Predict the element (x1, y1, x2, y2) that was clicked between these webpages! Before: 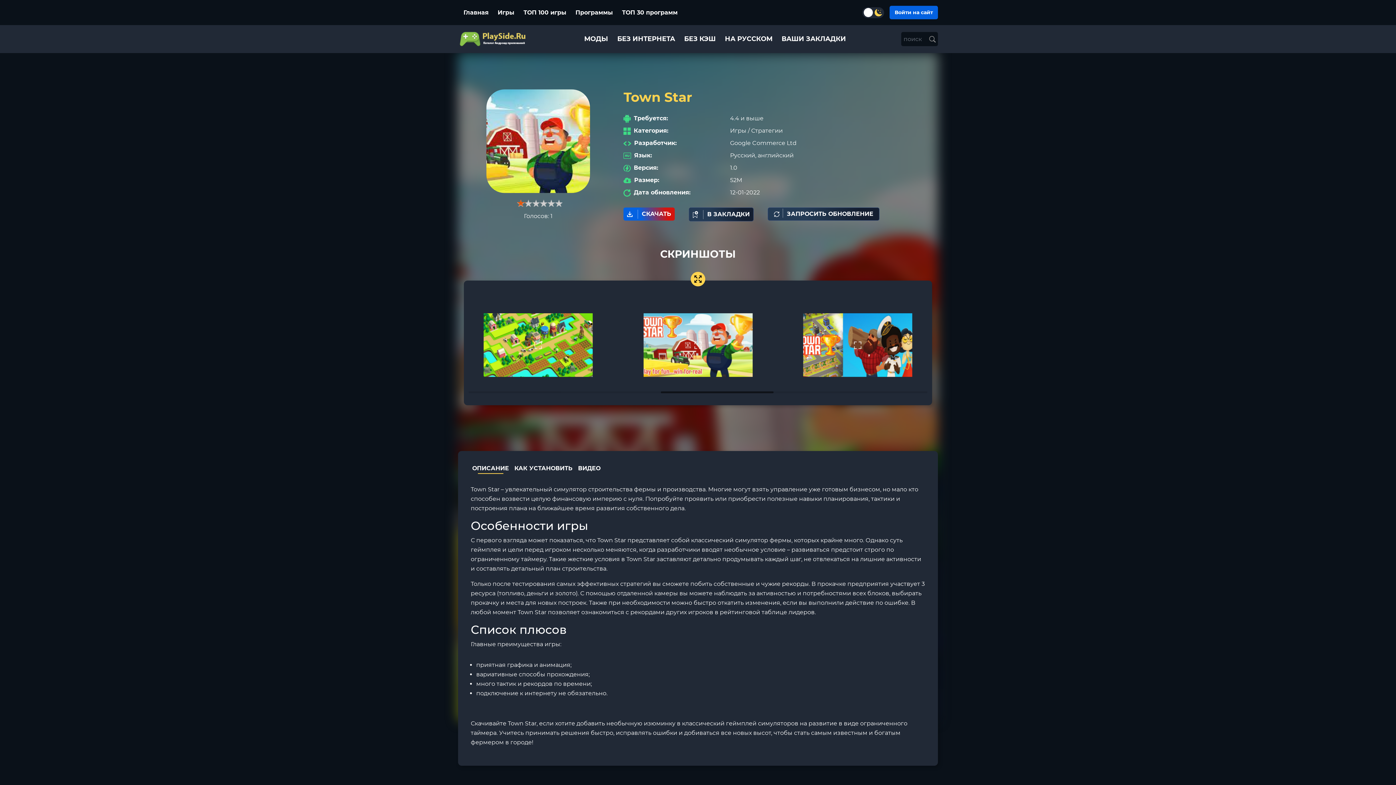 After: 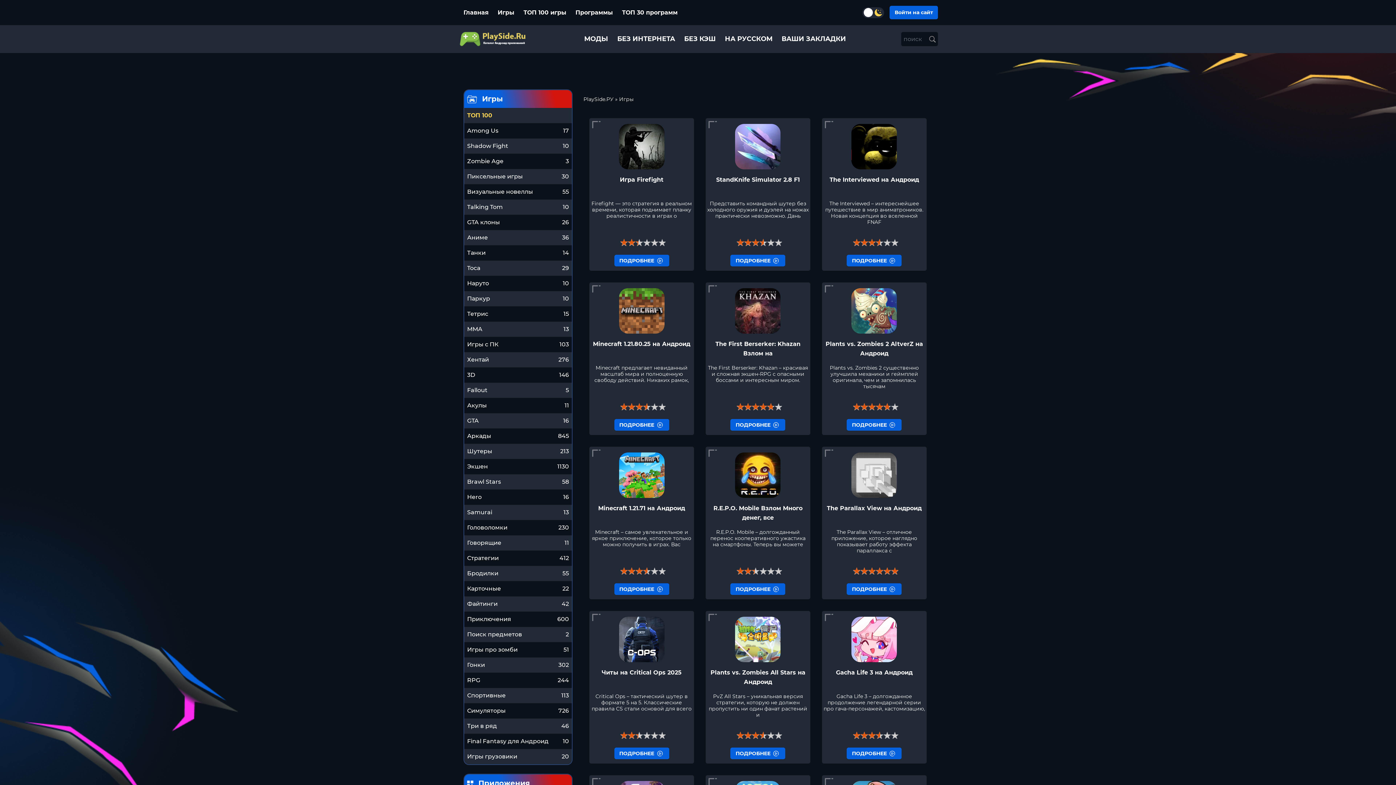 Action: bbox: (497, 8, 514, 15) label: Игры